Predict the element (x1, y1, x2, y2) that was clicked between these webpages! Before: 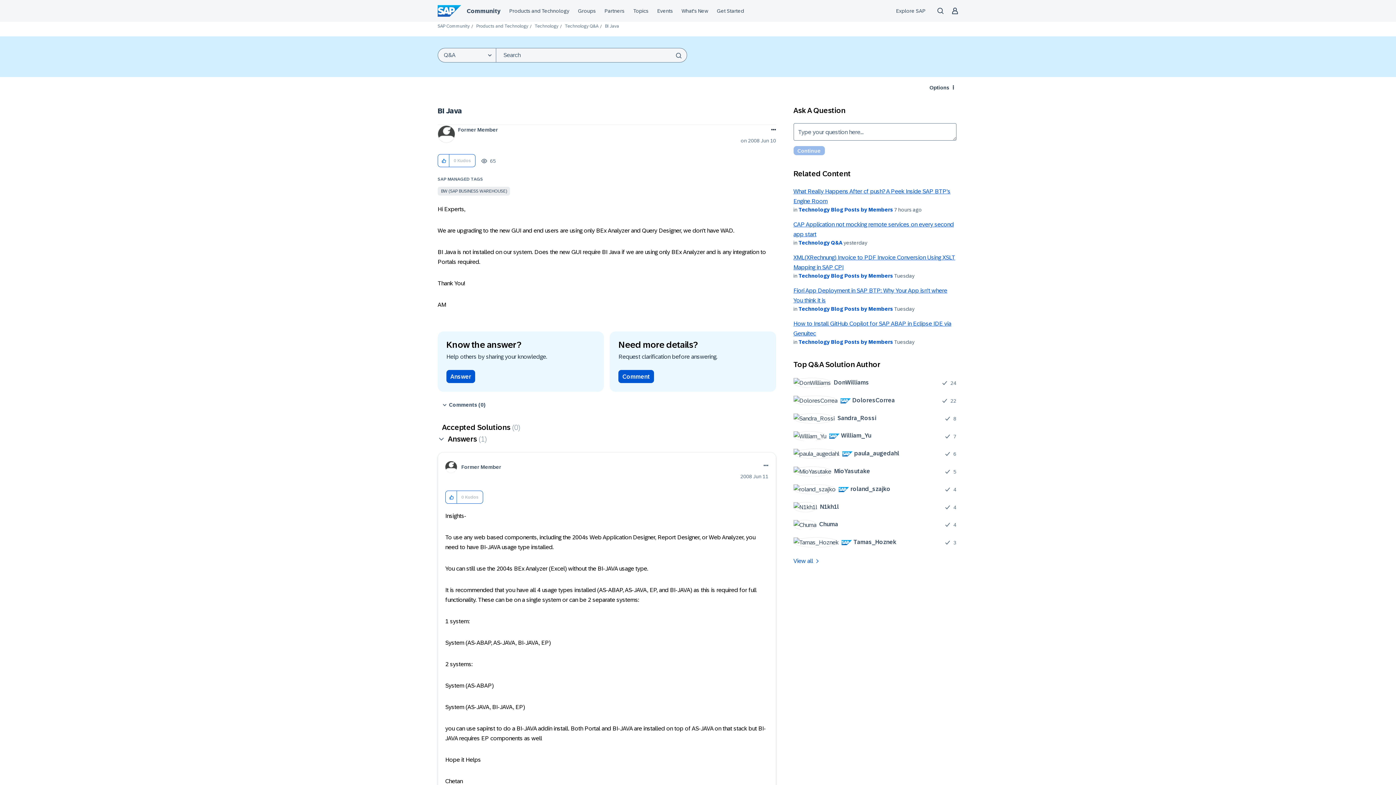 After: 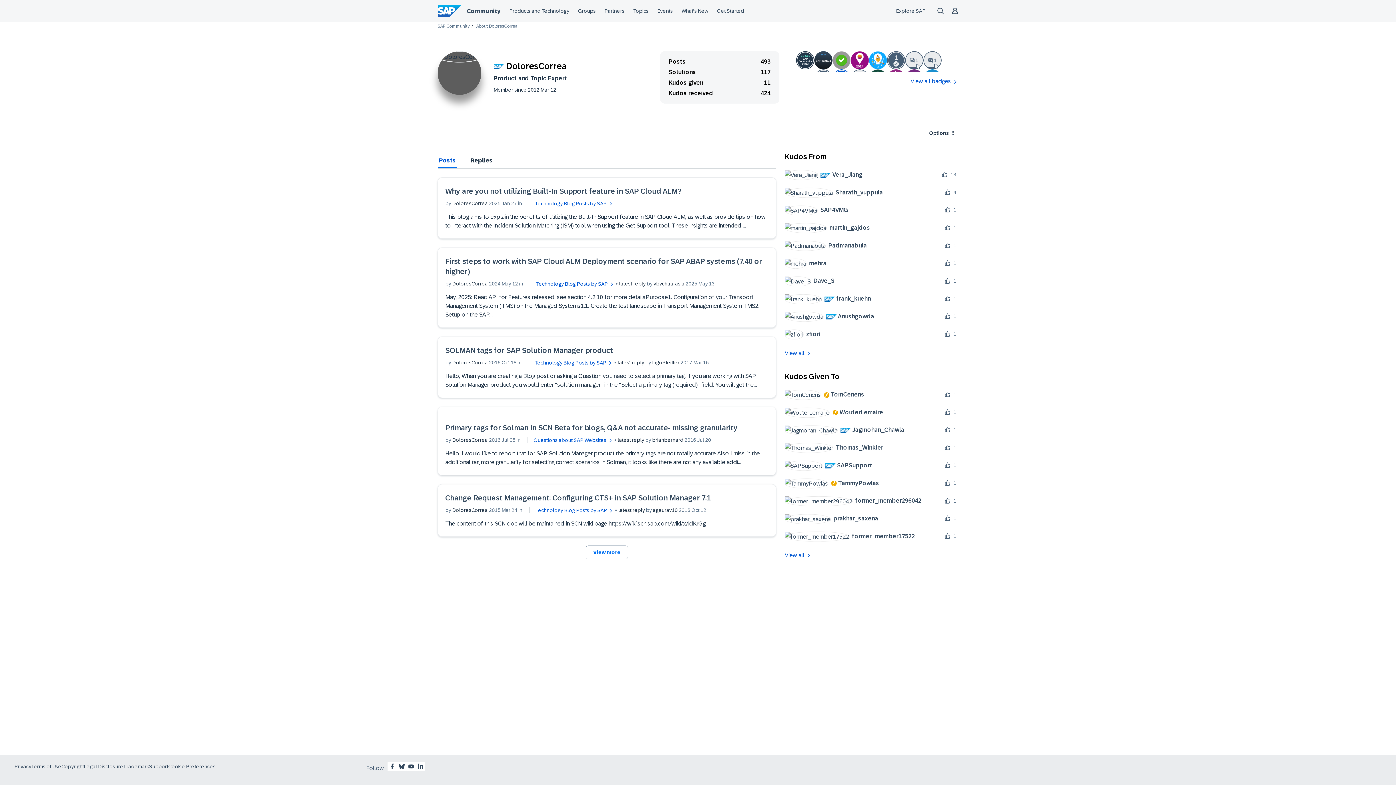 Action: bbox: (793, 395, 900, 405) label: 	
 DoloresCorrea